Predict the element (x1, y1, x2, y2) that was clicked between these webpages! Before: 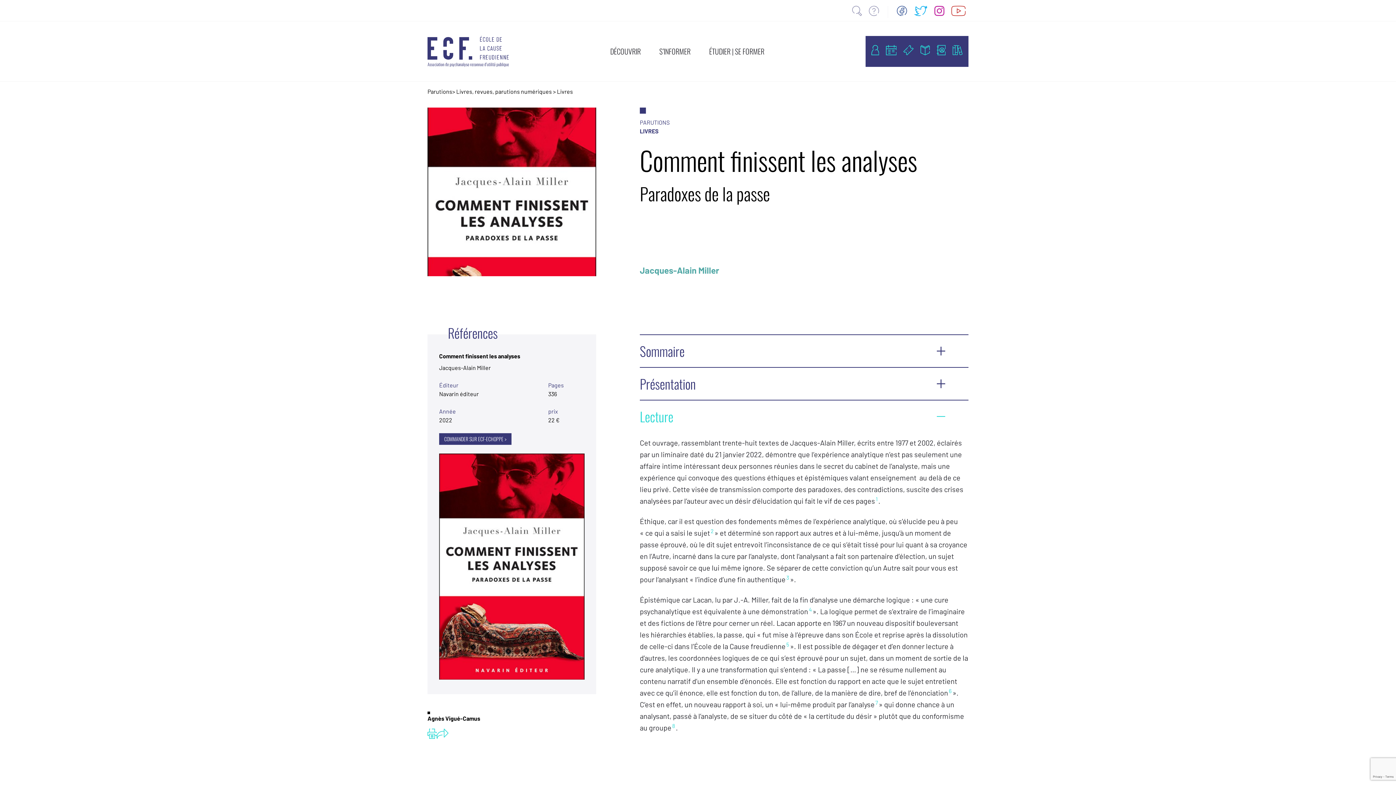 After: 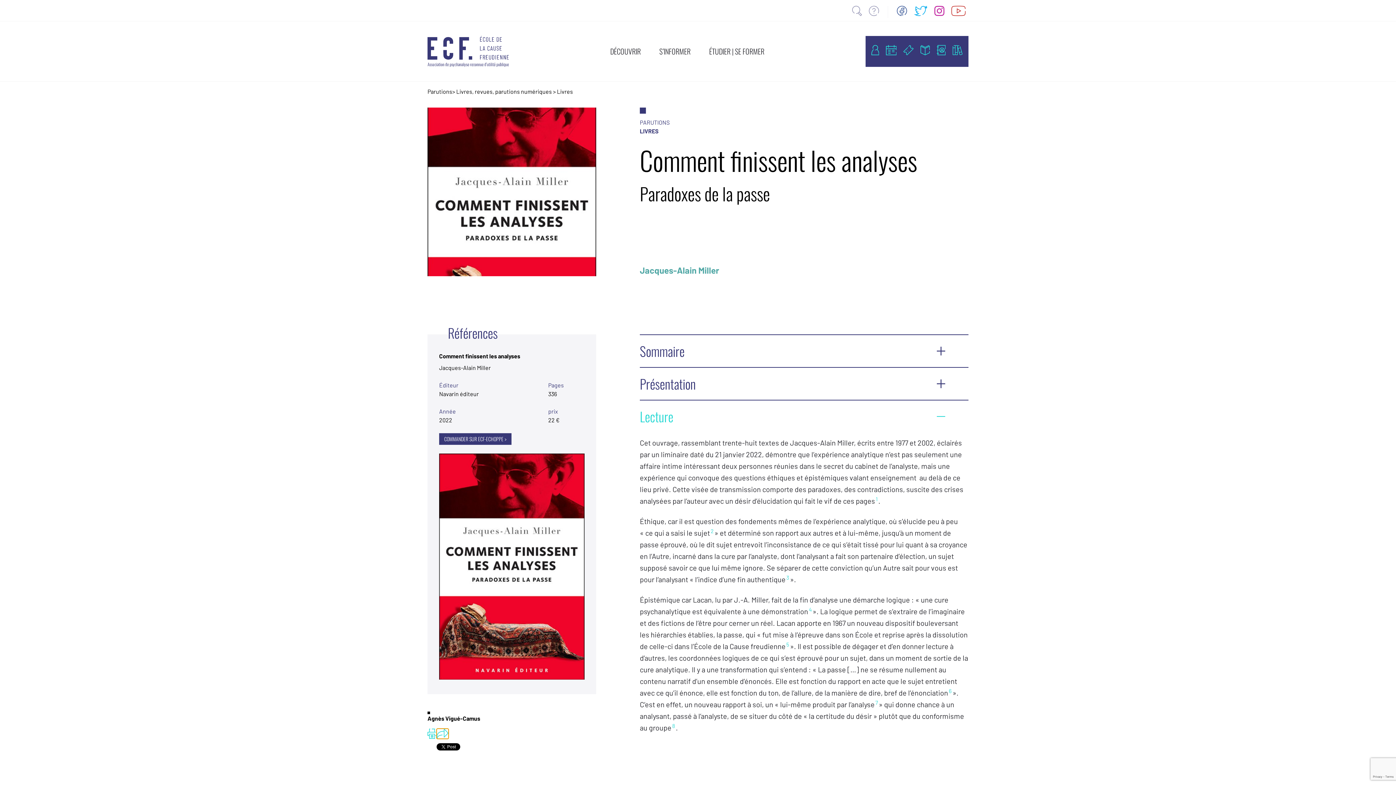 Action: bbox: (436, 728, 448, 739)